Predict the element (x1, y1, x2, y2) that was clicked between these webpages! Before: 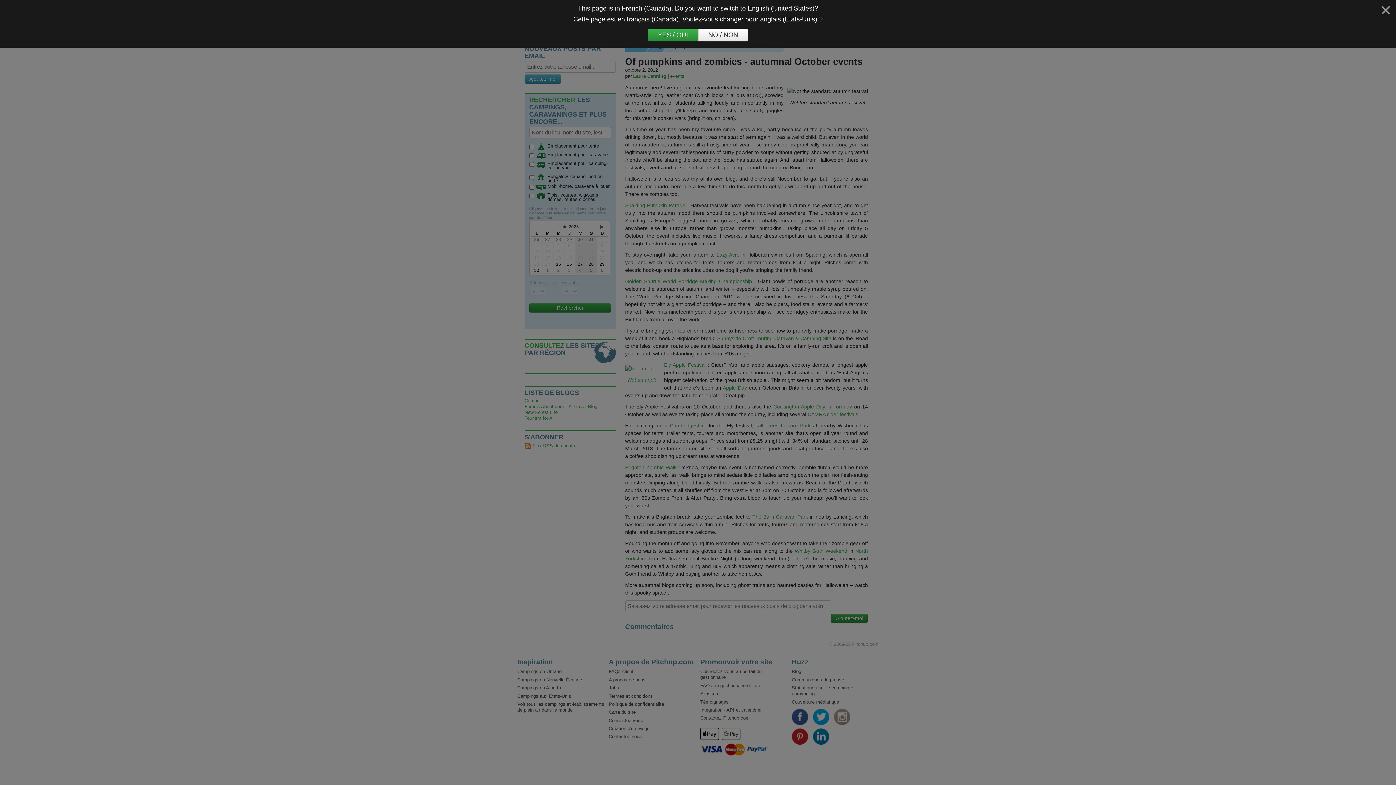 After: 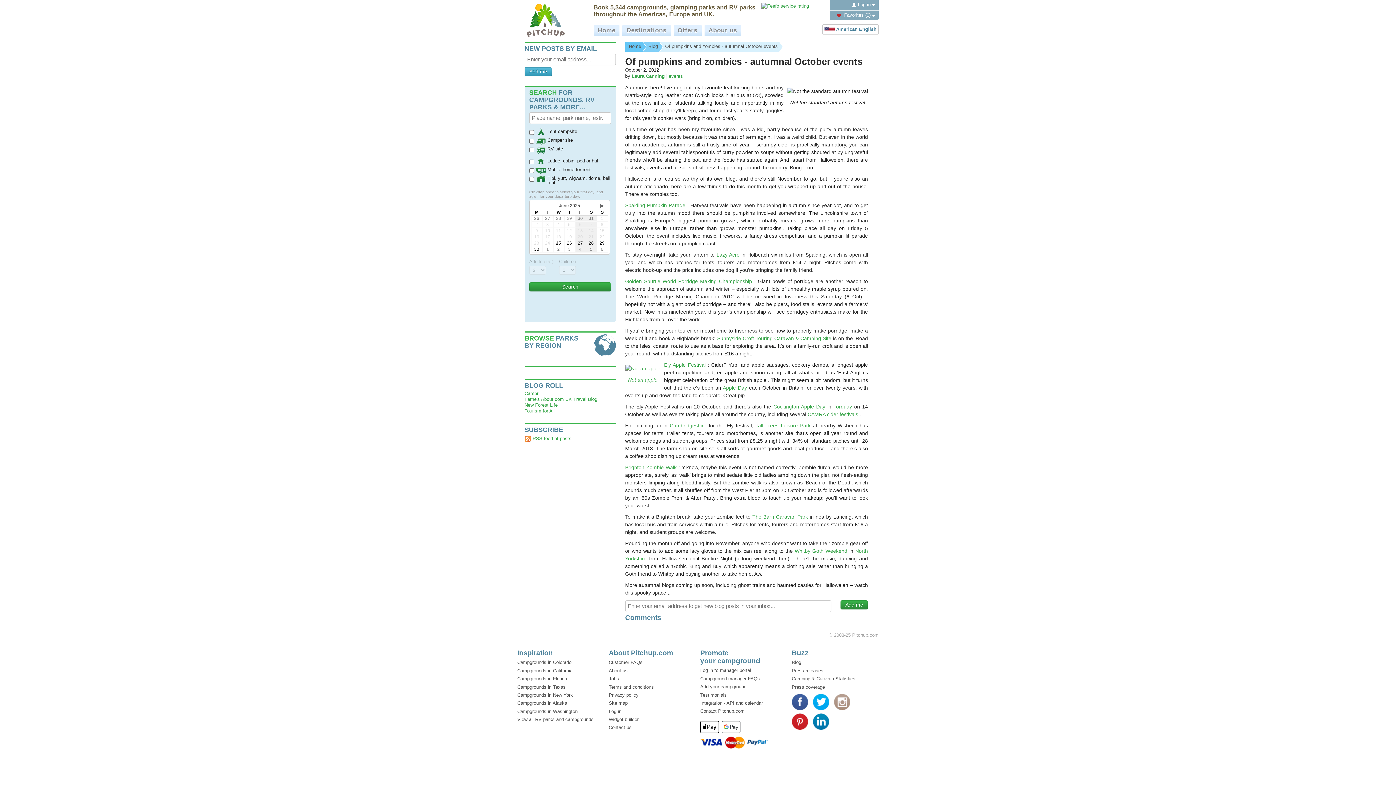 Action: label: YES / OUI bbox: (647, 28, 698, 41)